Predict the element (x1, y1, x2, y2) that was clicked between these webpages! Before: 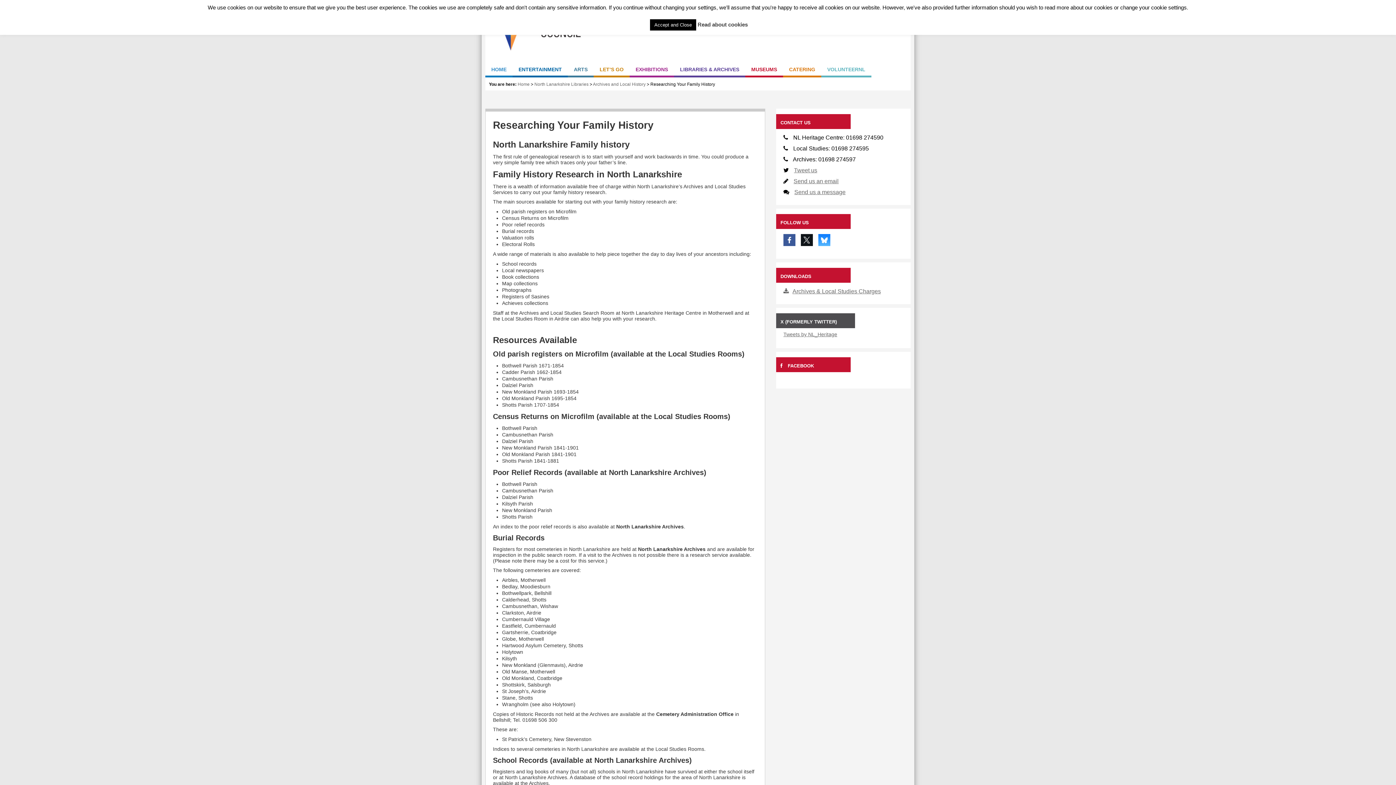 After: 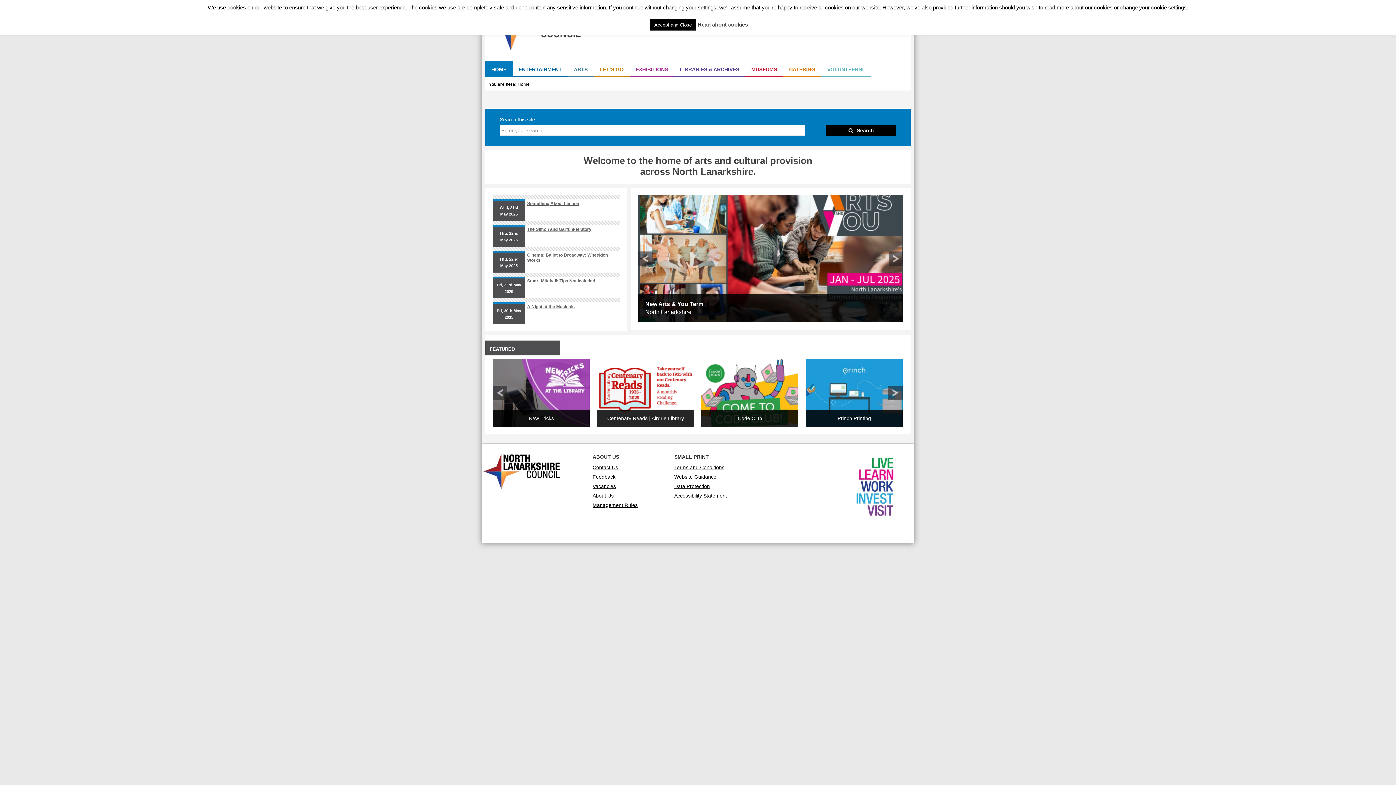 Action: bbox: (517, 81, 529, 86) label: Home